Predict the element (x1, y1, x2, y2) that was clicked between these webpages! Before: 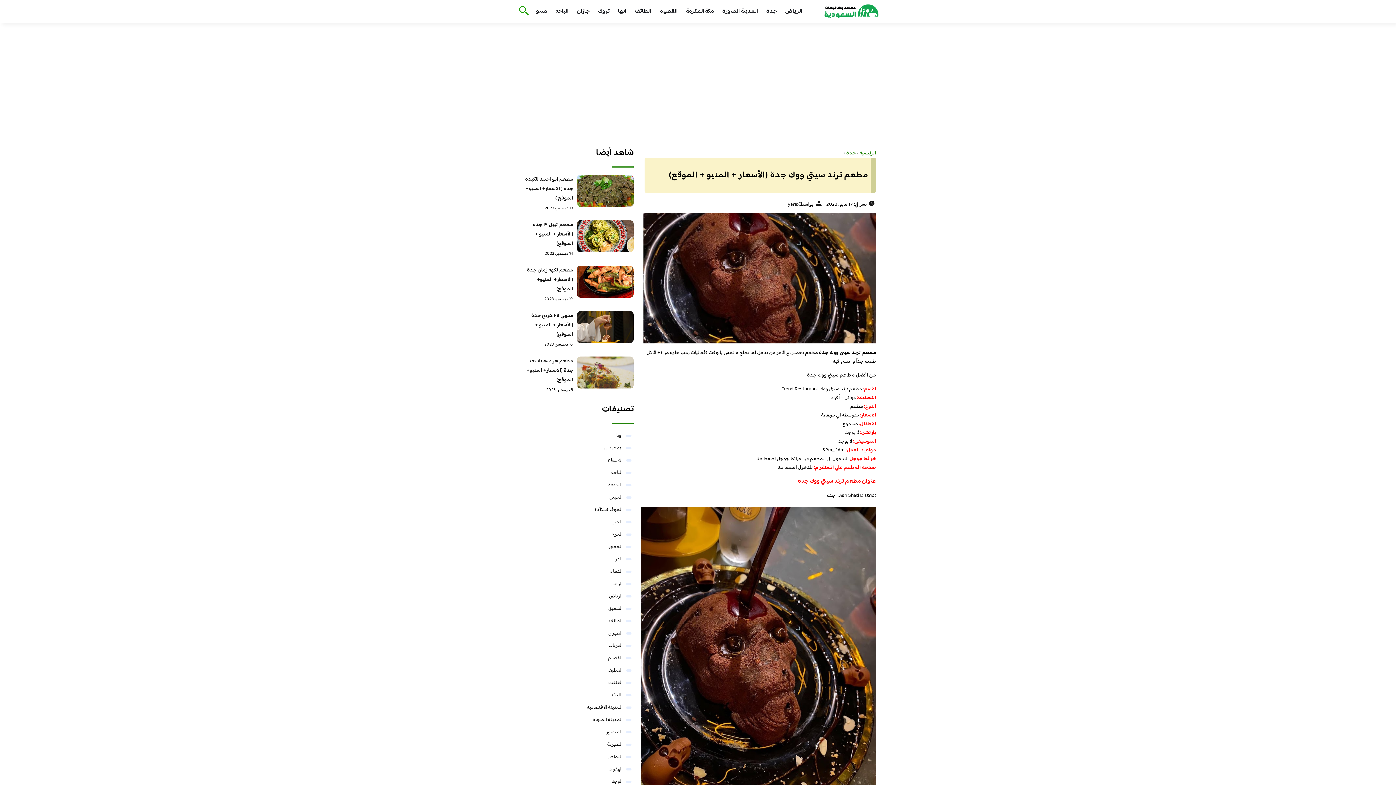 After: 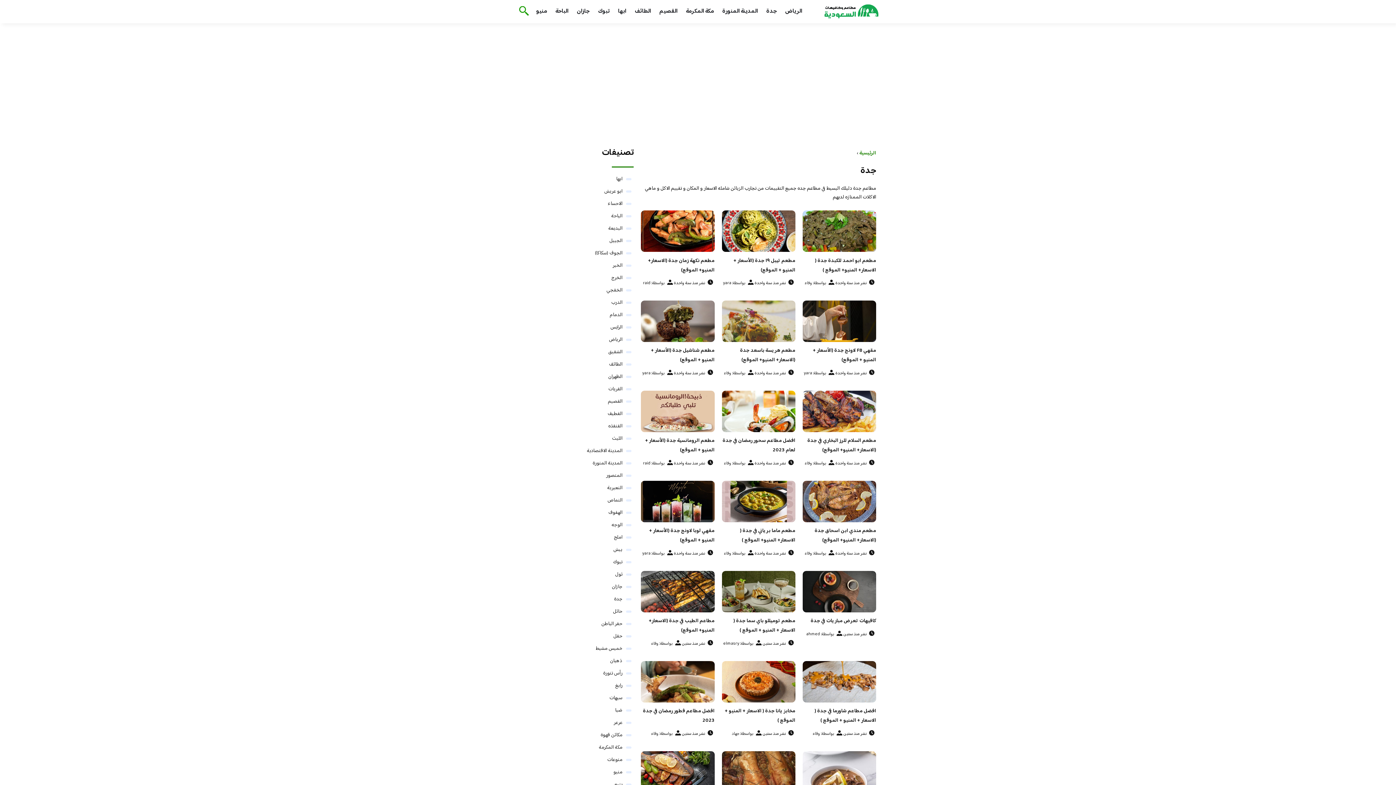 Action: bbox: (766, 6, 777, 16) label: جدة